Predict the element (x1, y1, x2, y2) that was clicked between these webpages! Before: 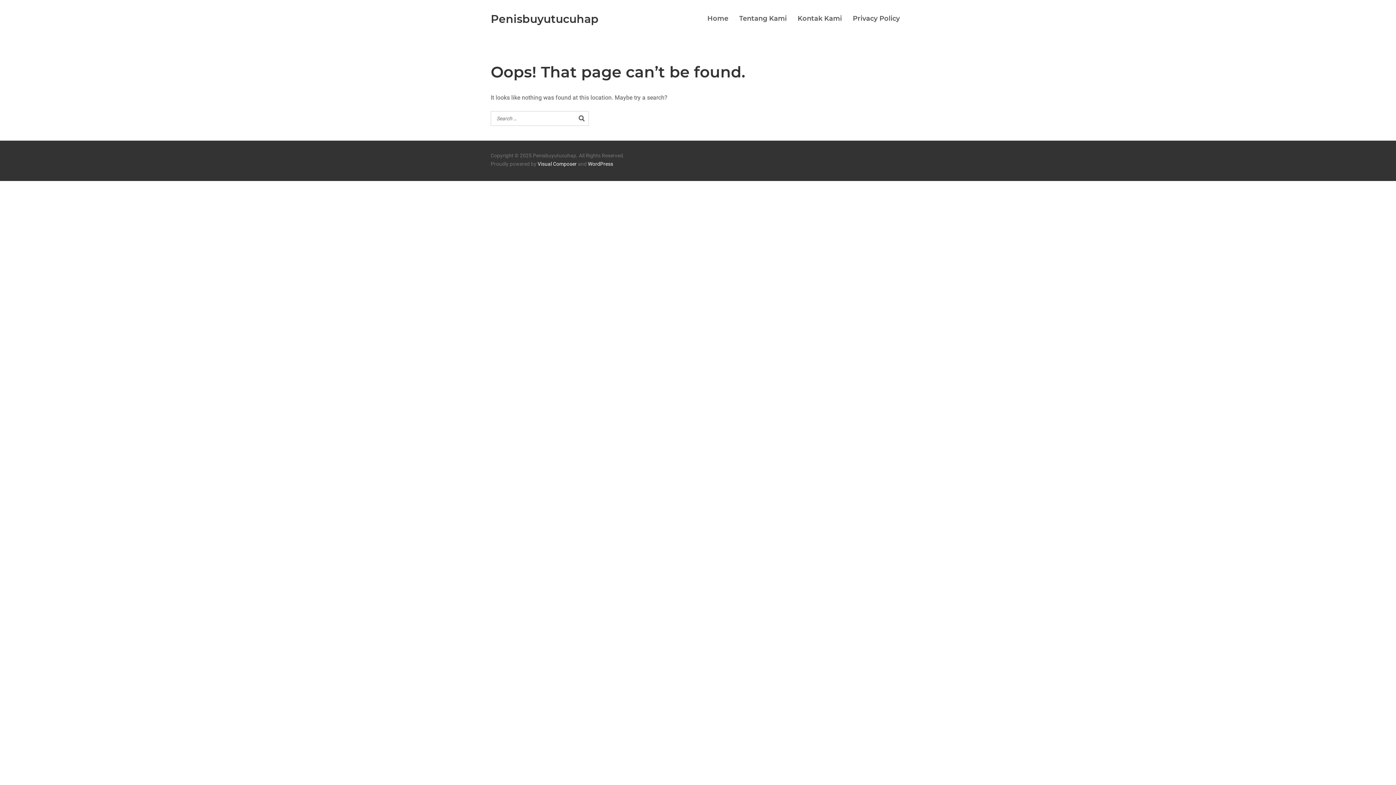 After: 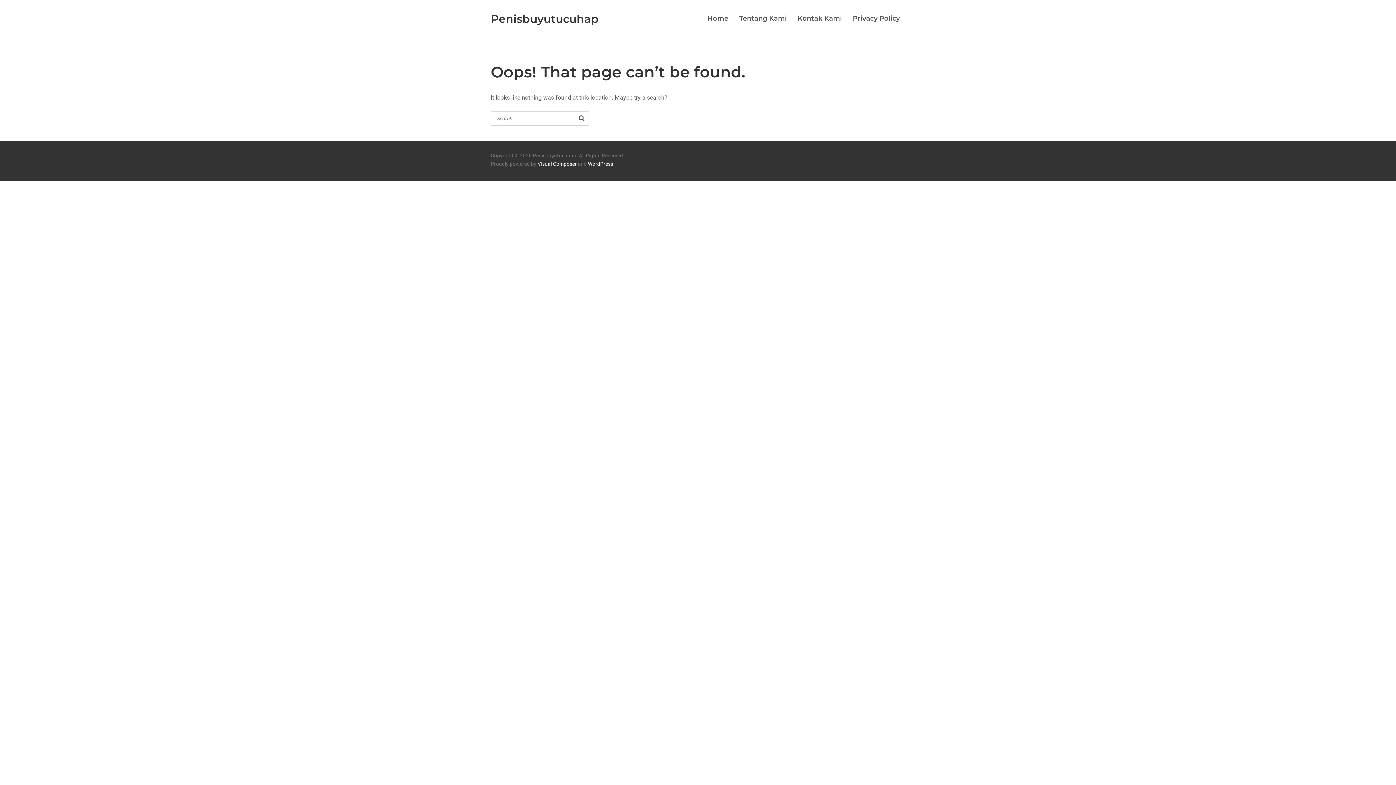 Action: bbox: (588, 161, 613, 167) label: WordPress